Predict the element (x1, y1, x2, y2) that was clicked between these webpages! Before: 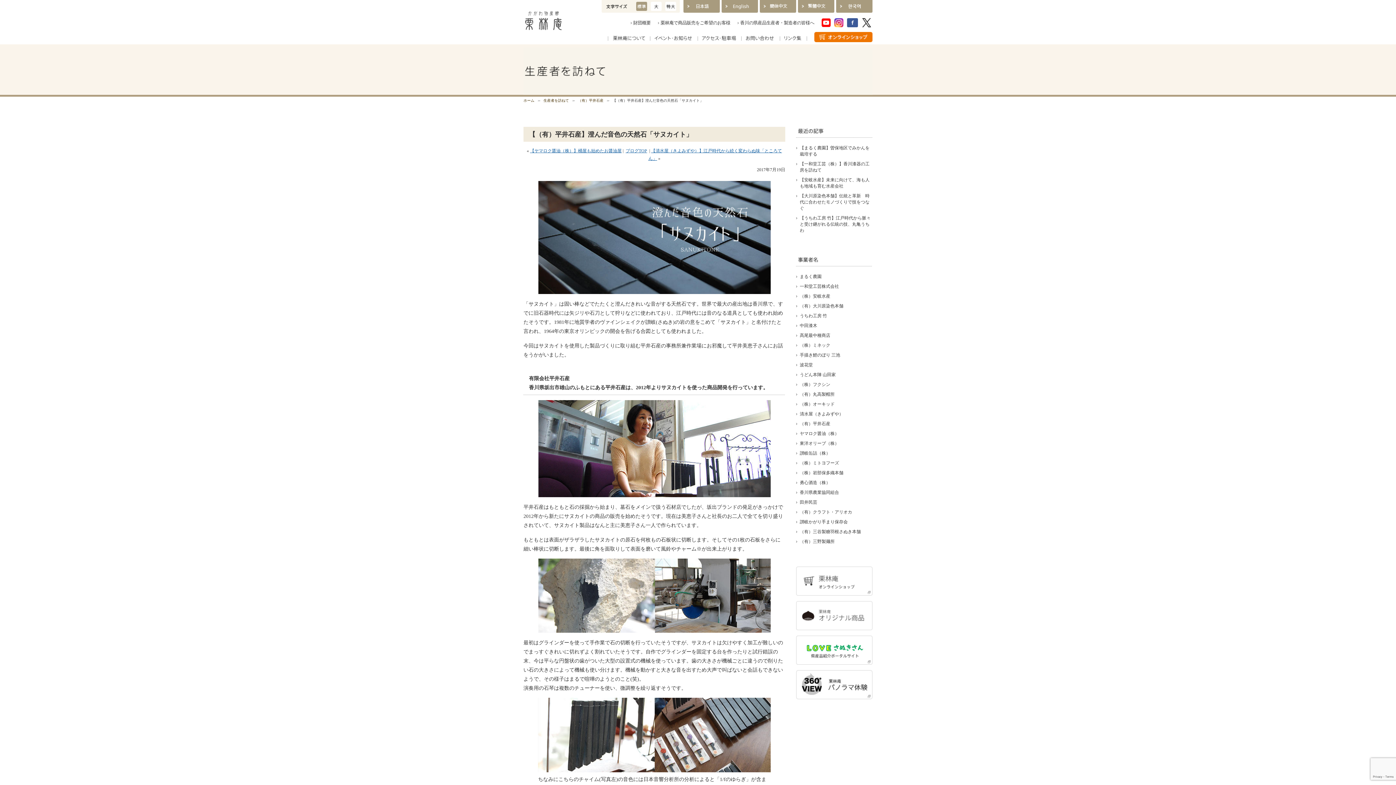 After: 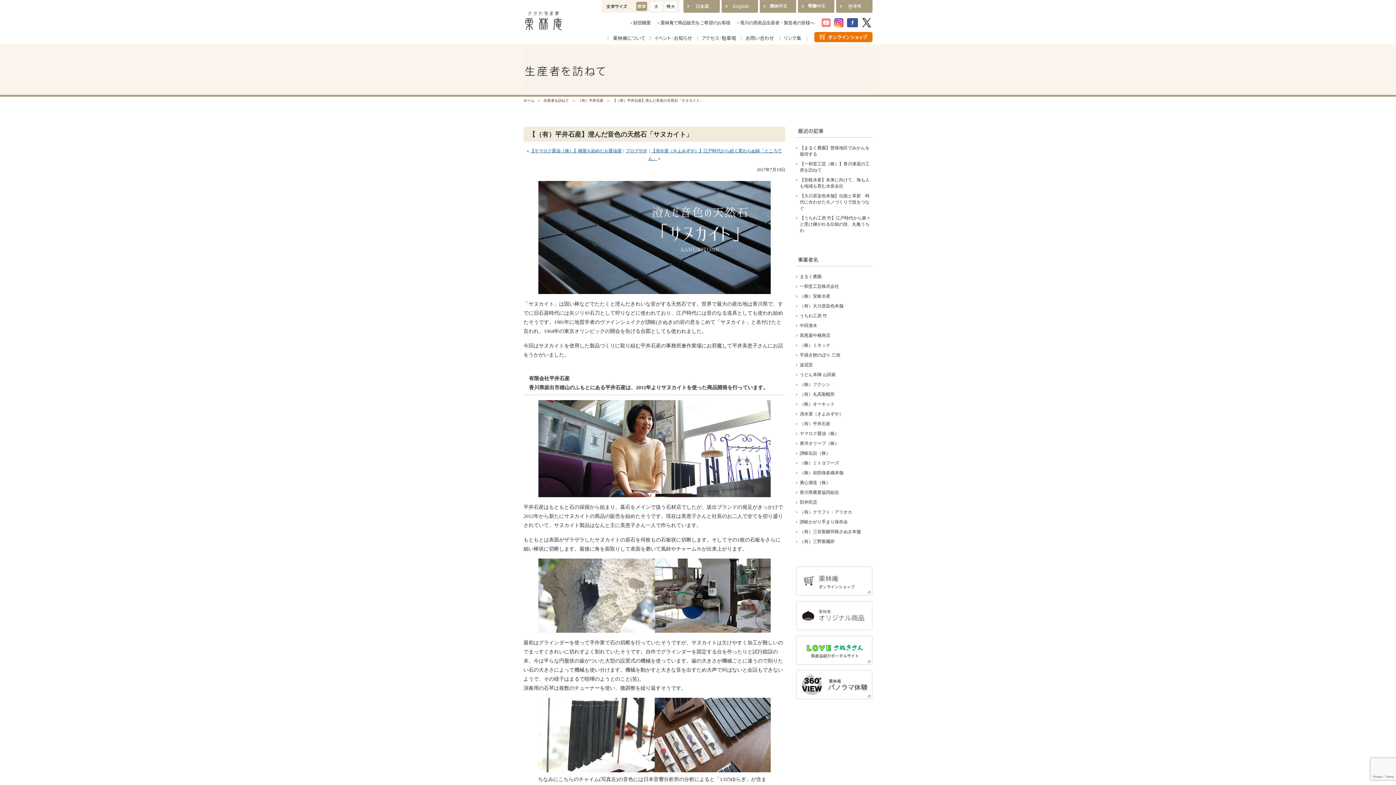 Action: bbox: (821, 18, 830, 23)